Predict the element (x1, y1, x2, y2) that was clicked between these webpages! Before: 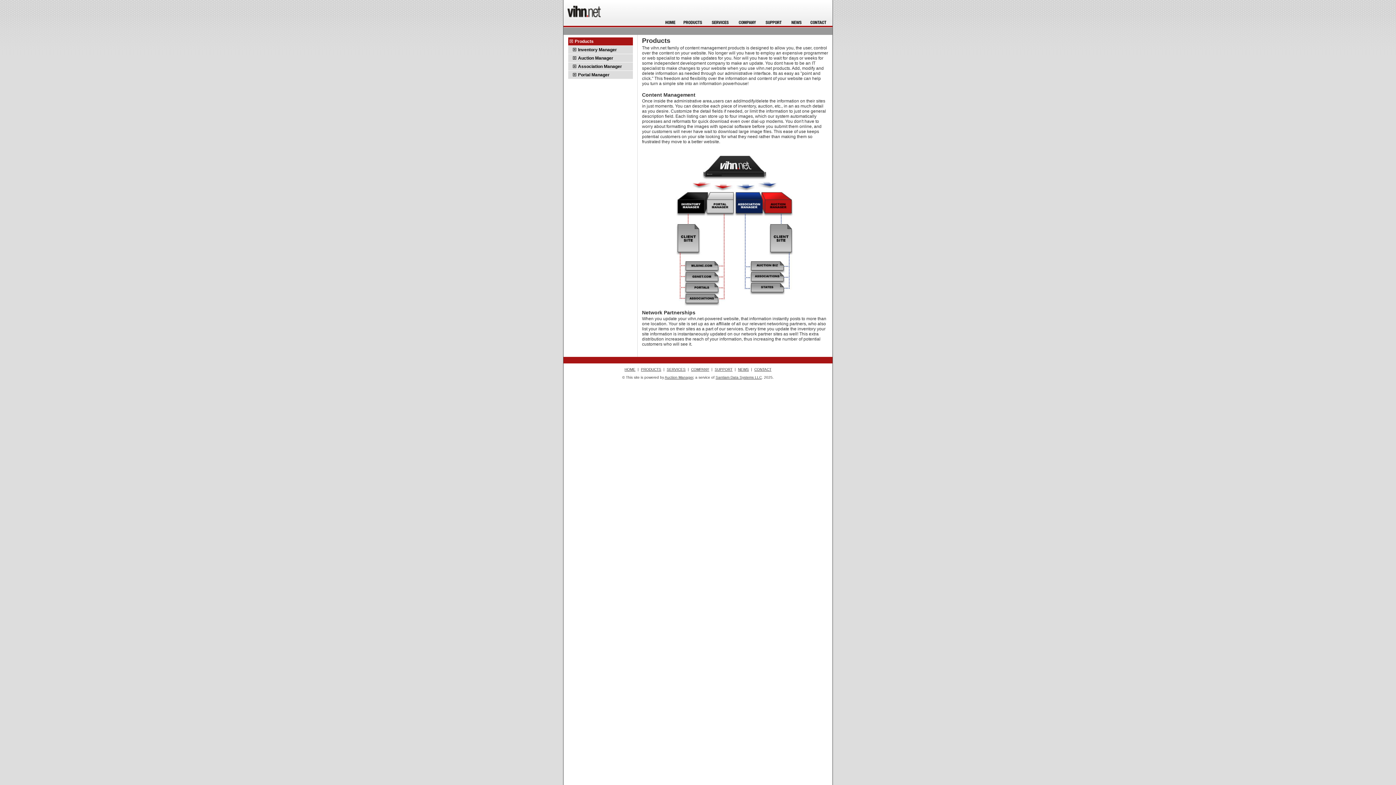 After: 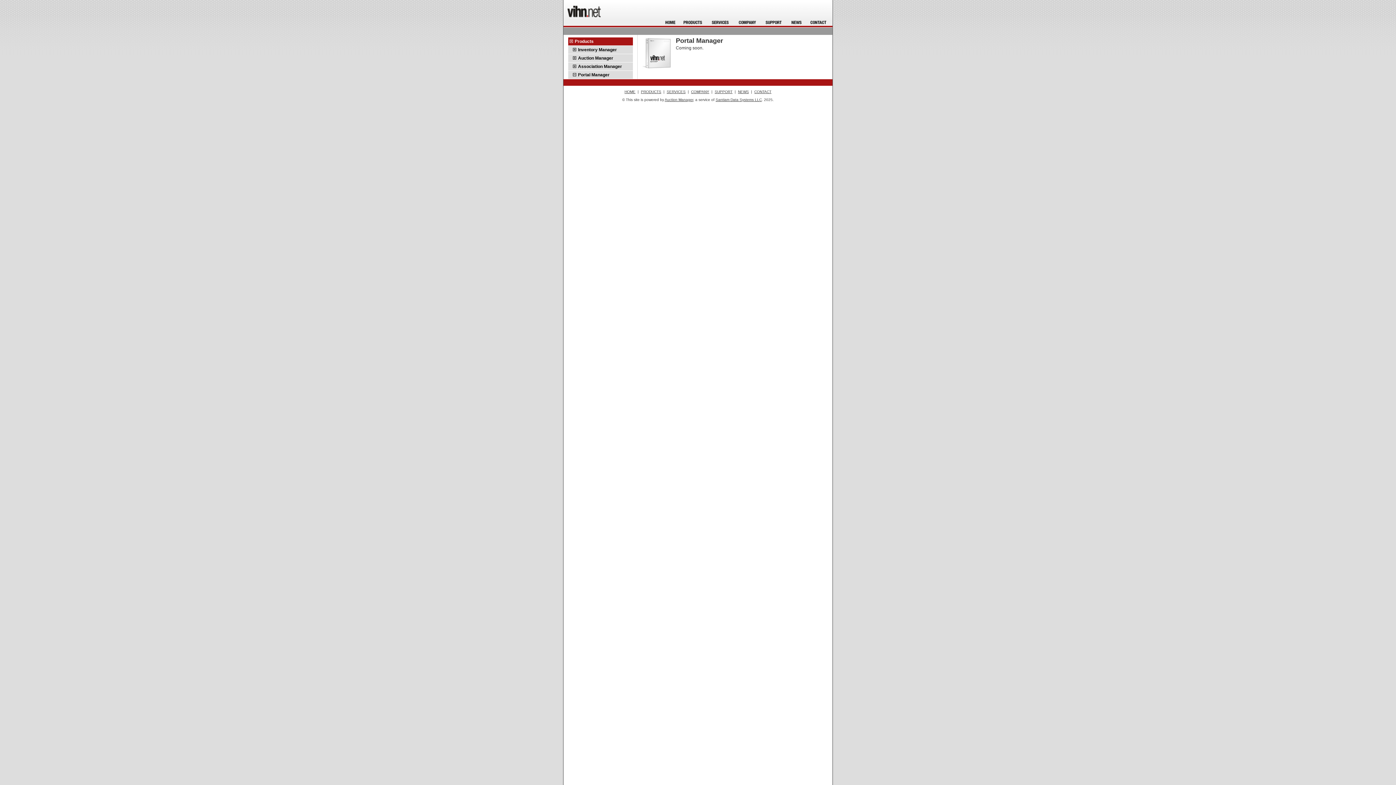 Action: bbox: (569, 72, 578, 77)